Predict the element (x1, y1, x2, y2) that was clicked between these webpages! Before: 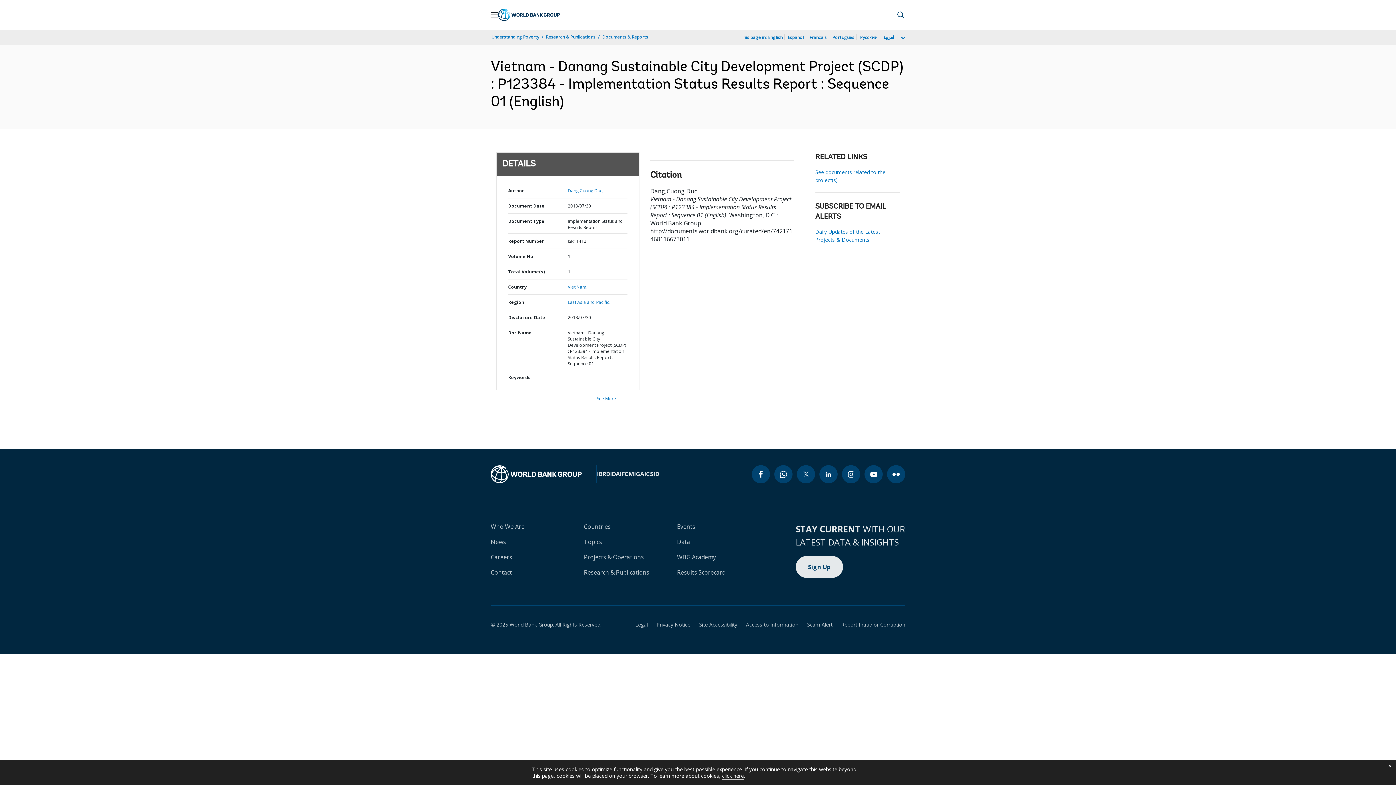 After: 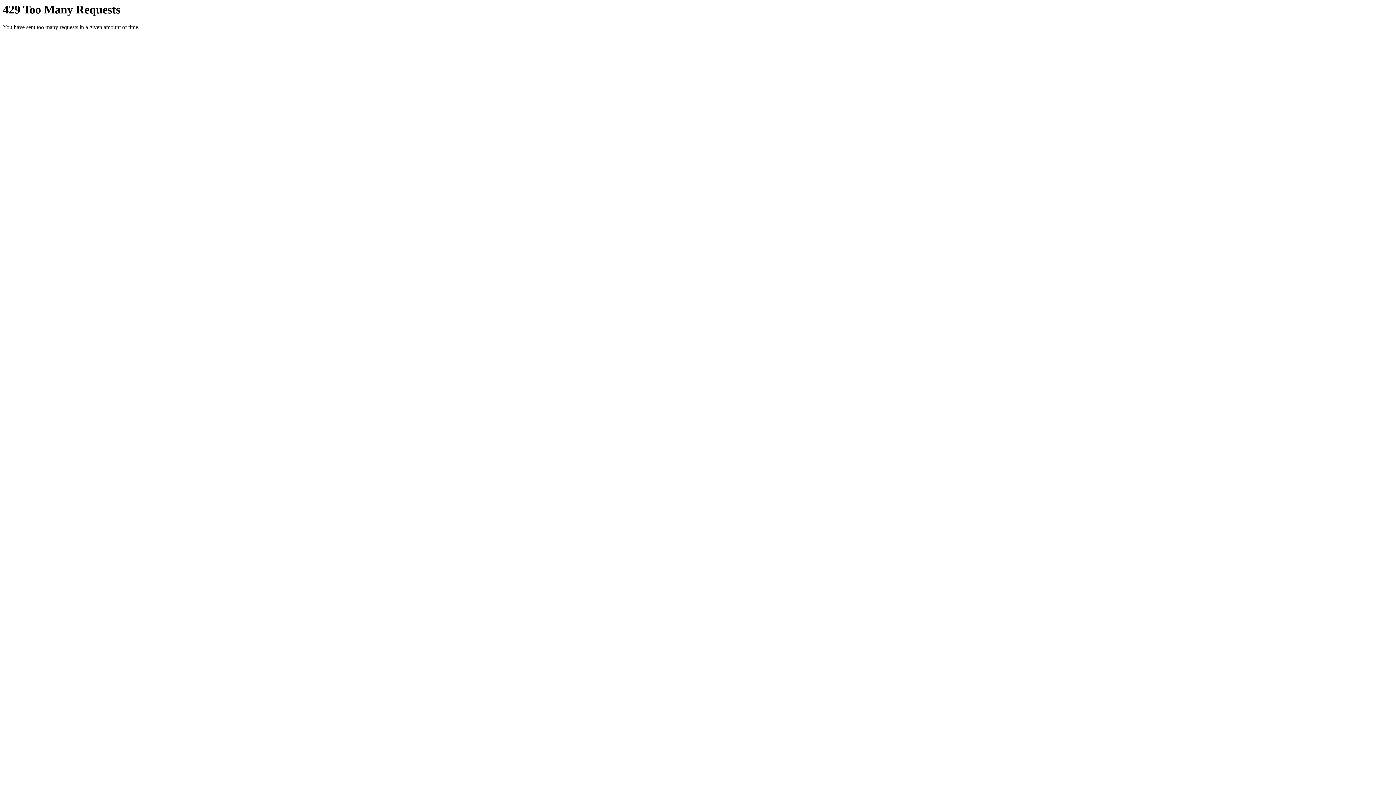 Action: label: flickr bbox: (887, 465, 905, 483)